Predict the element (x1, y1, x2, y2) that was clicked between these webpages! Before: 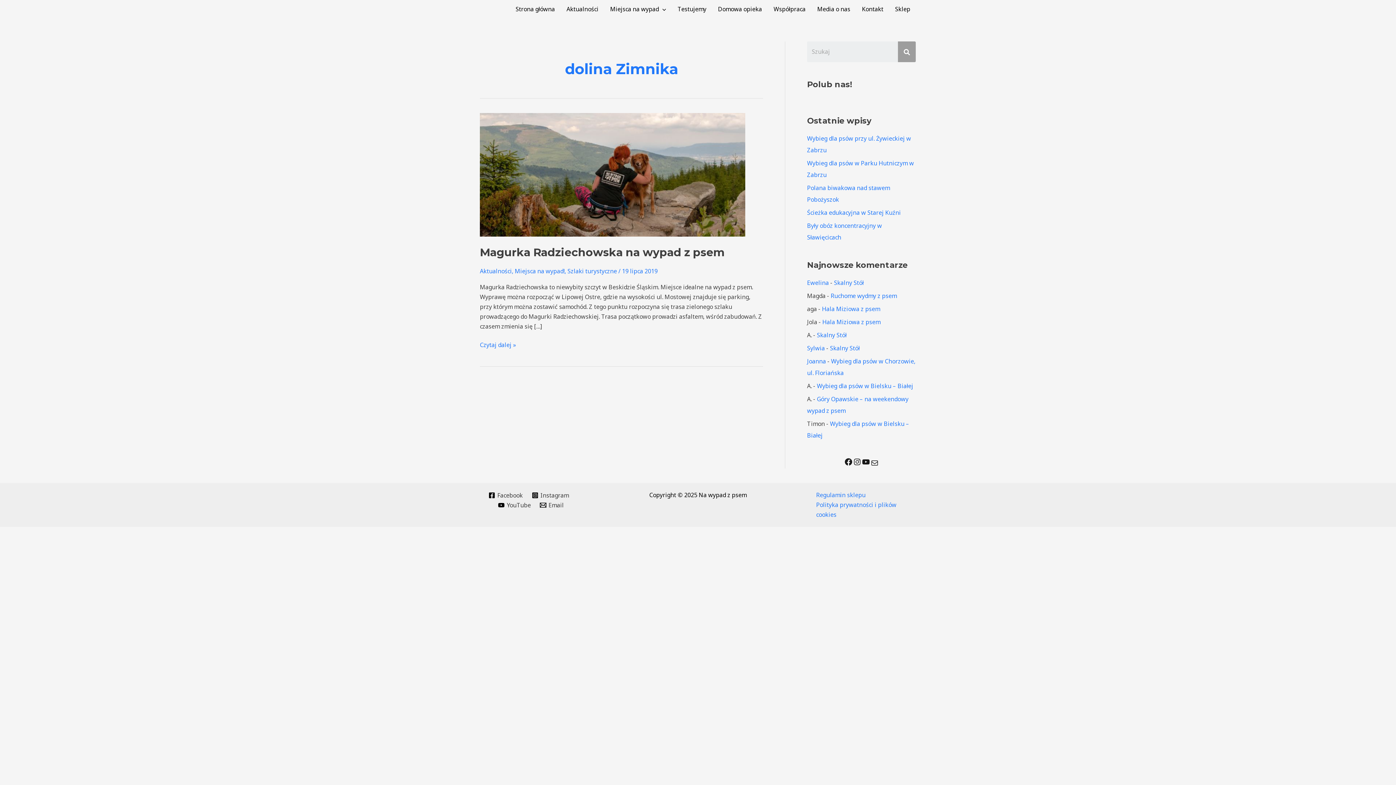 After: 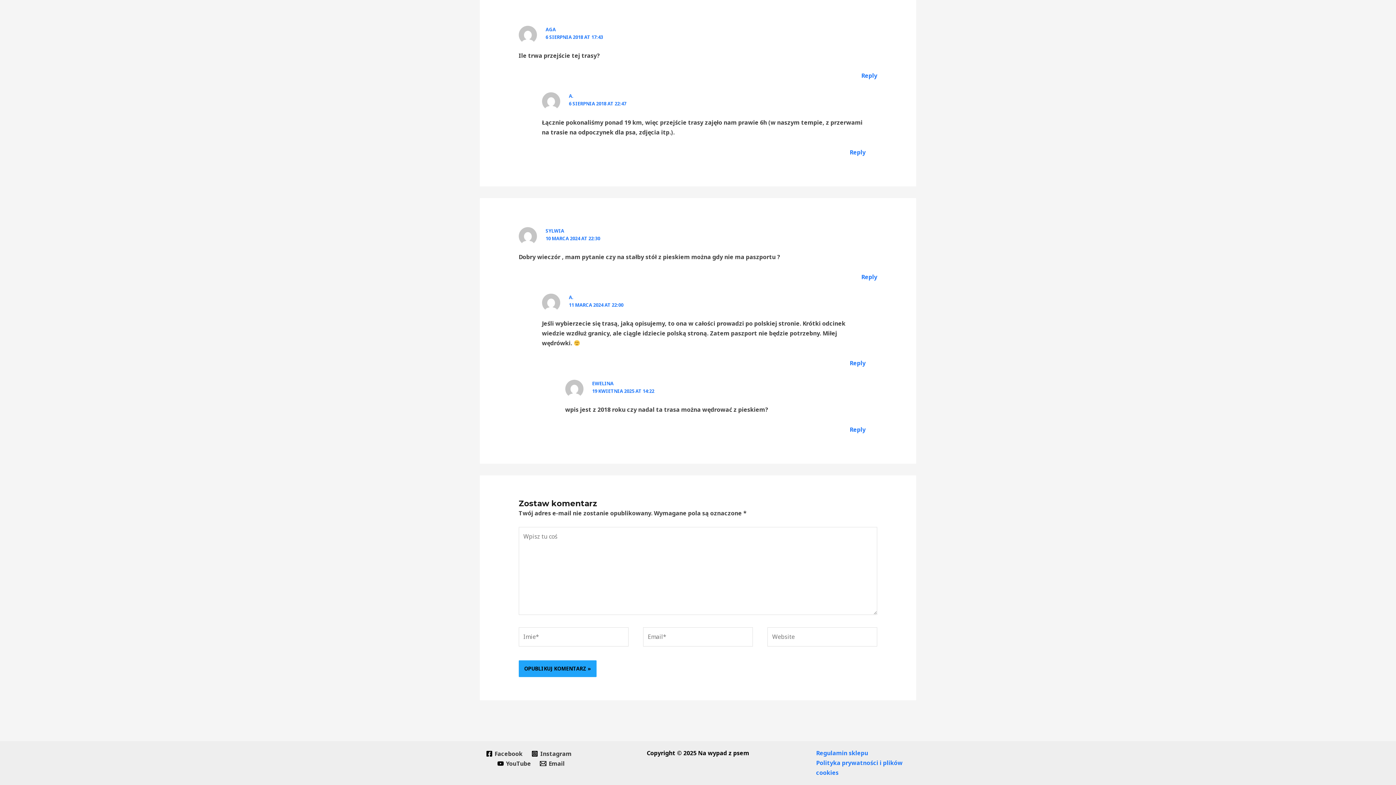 Action: bbox: (834, 278, 864, 286) label: Skalny Stół